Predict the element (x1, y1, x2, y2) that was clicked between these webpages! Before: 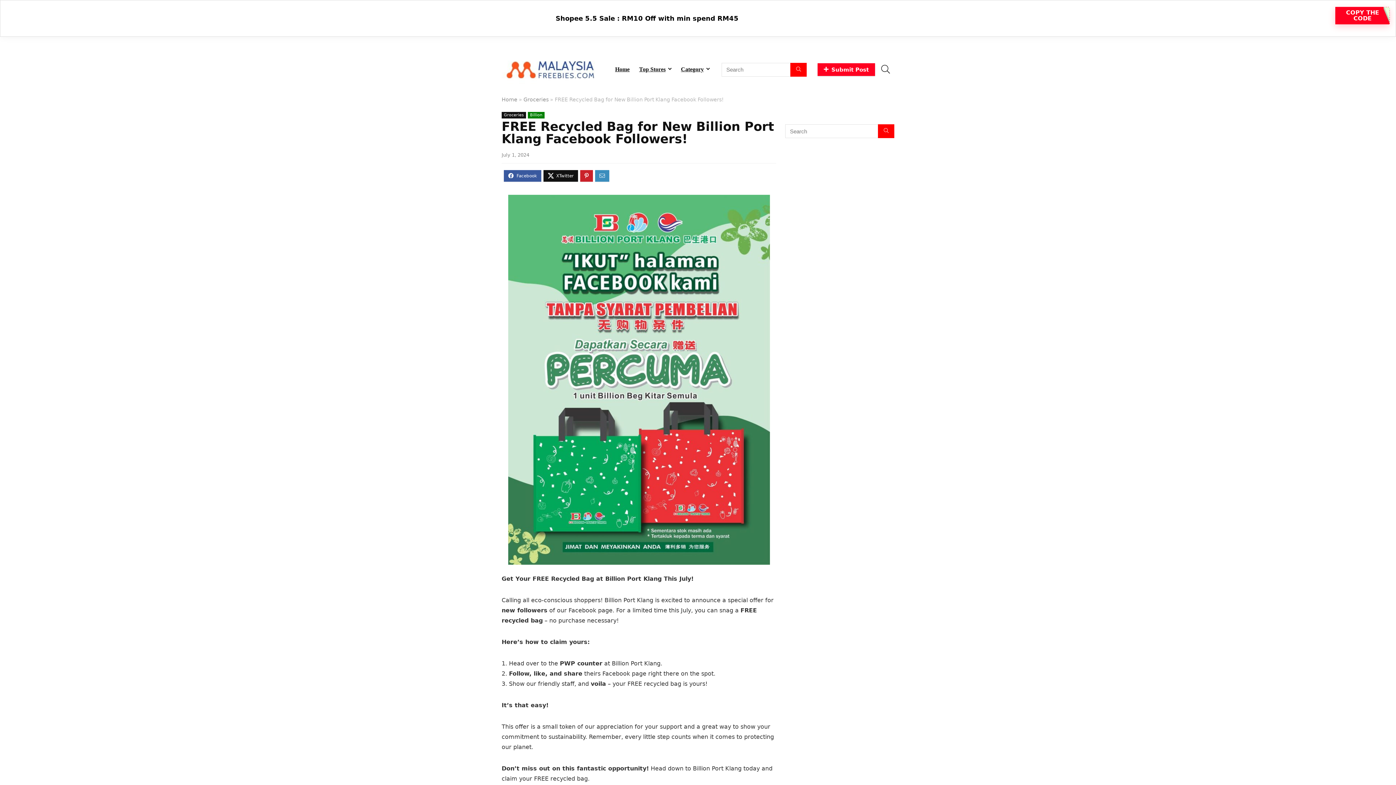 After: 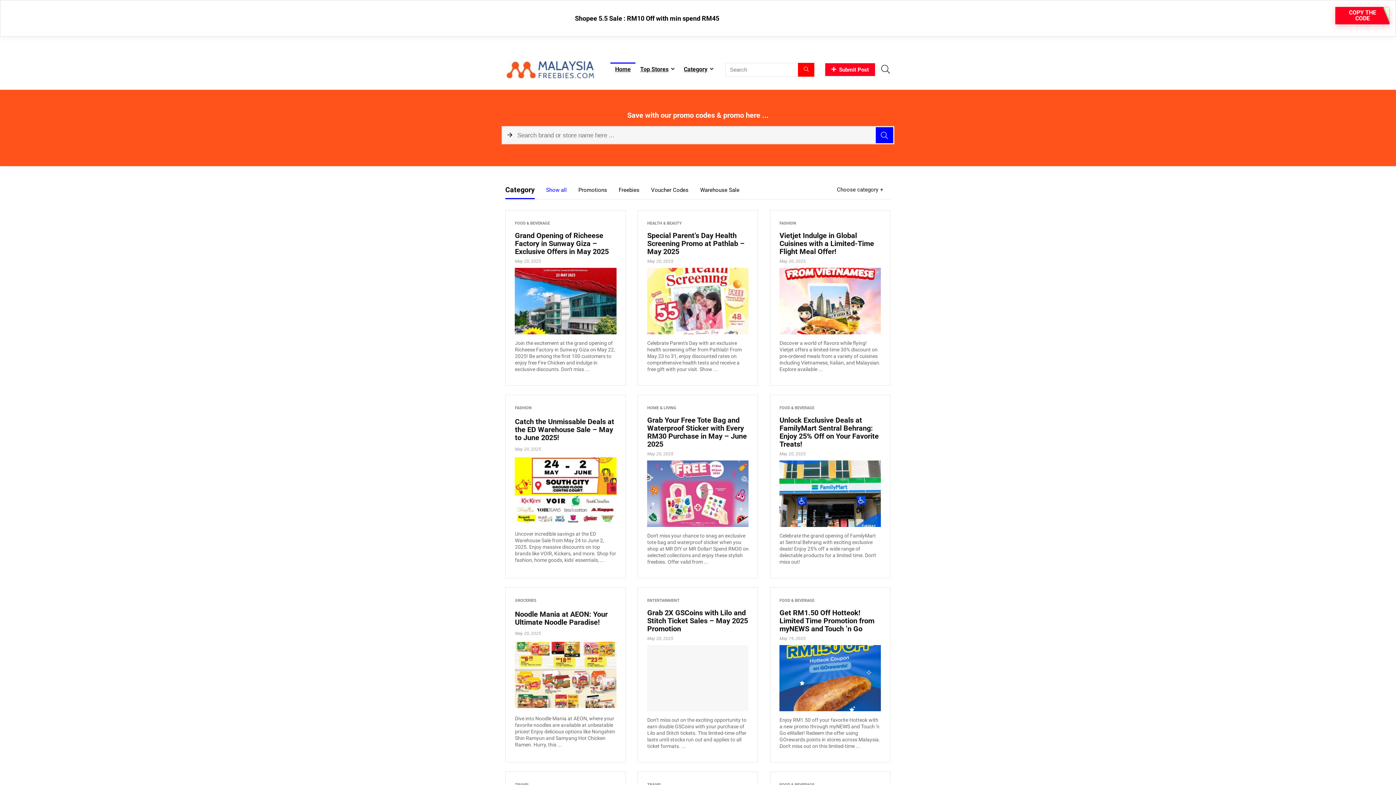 Action: bbox: (501, 96, 517, 102) label: Home